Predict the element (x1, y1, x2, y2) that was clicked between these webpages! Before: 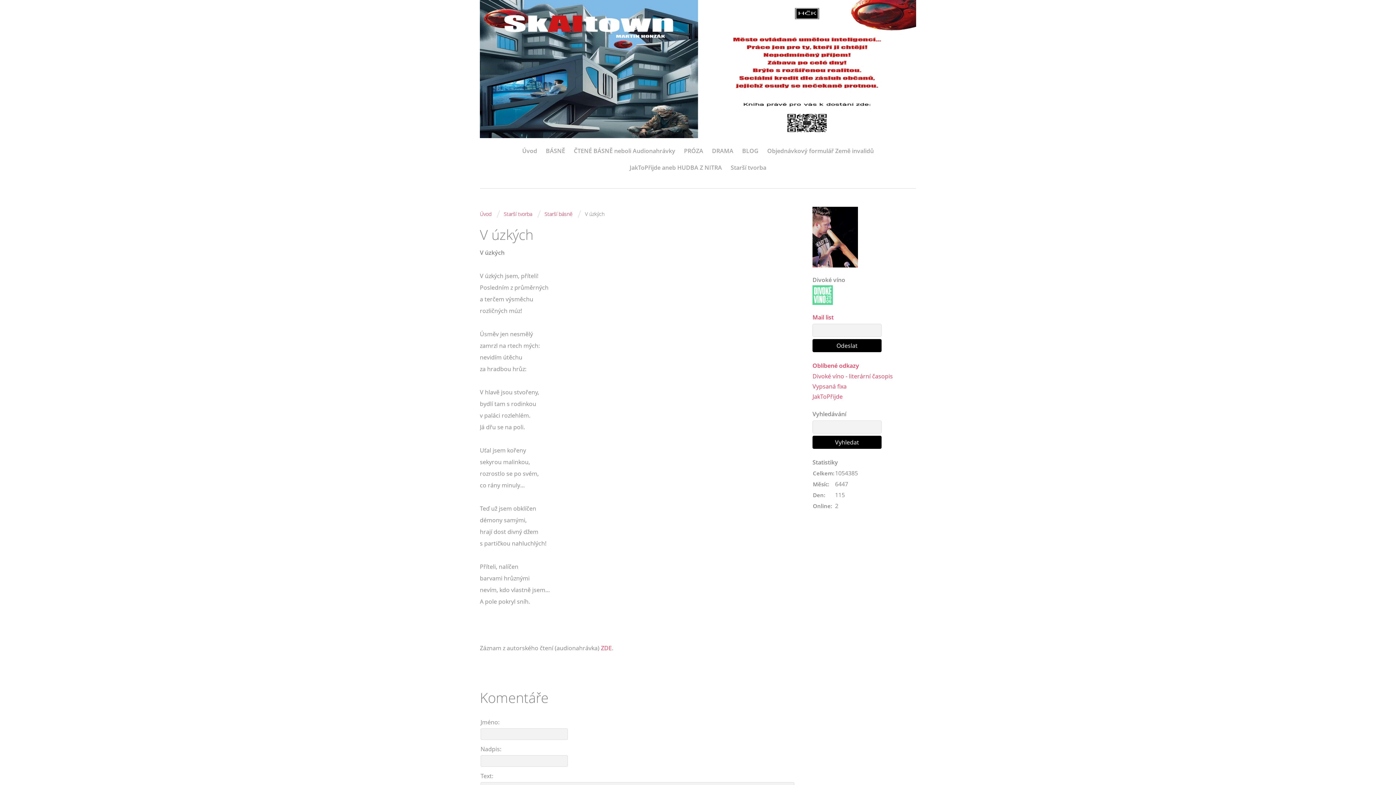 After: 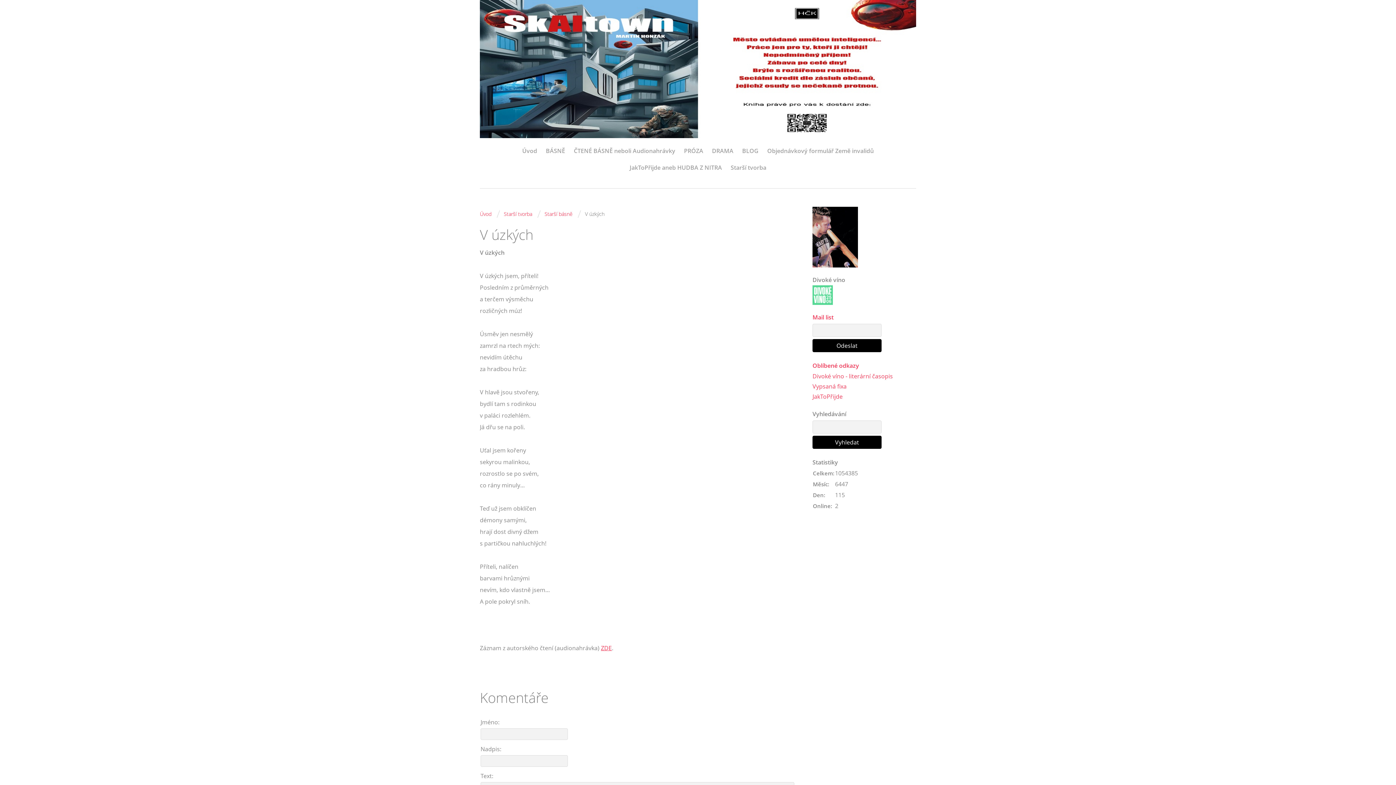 Action: label: ZDE bbox: (601, 644, 612, 652)